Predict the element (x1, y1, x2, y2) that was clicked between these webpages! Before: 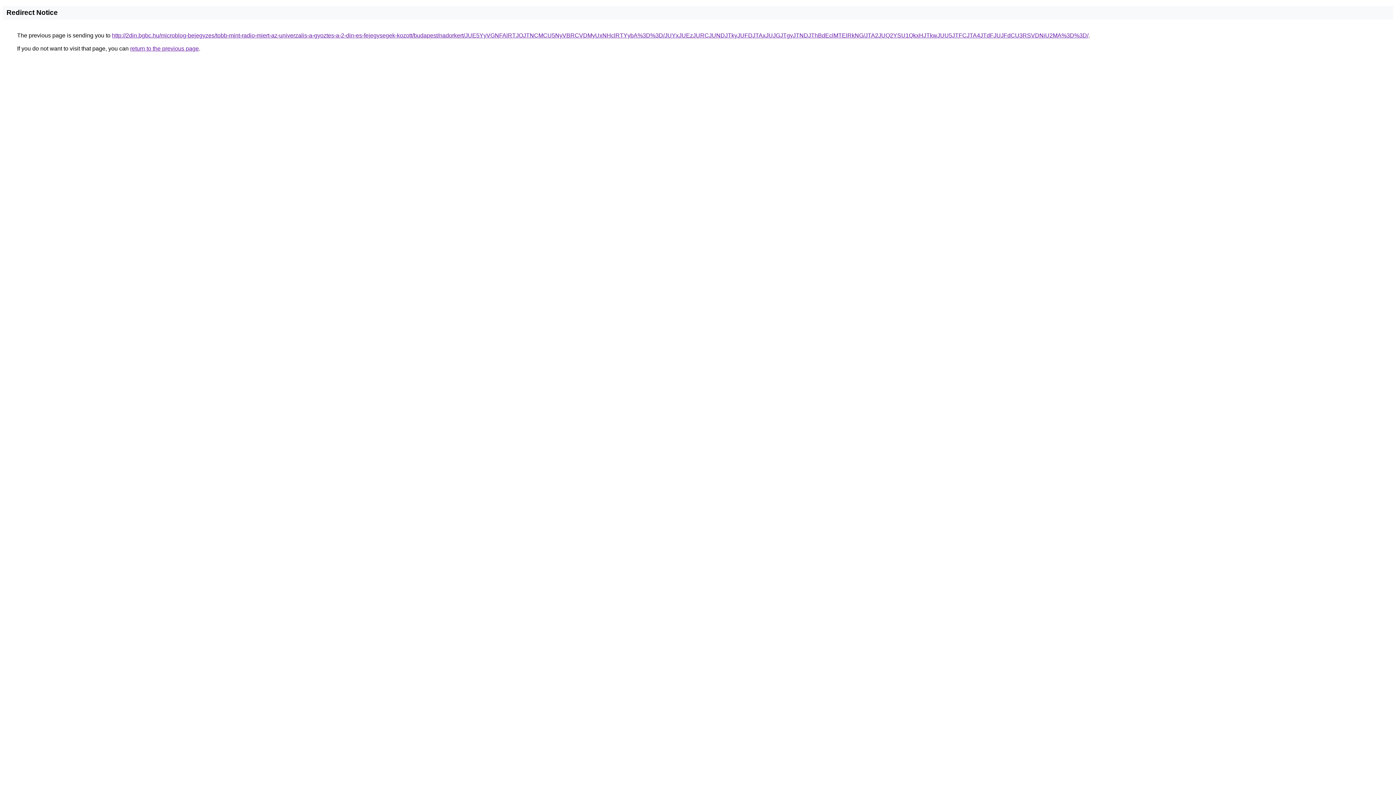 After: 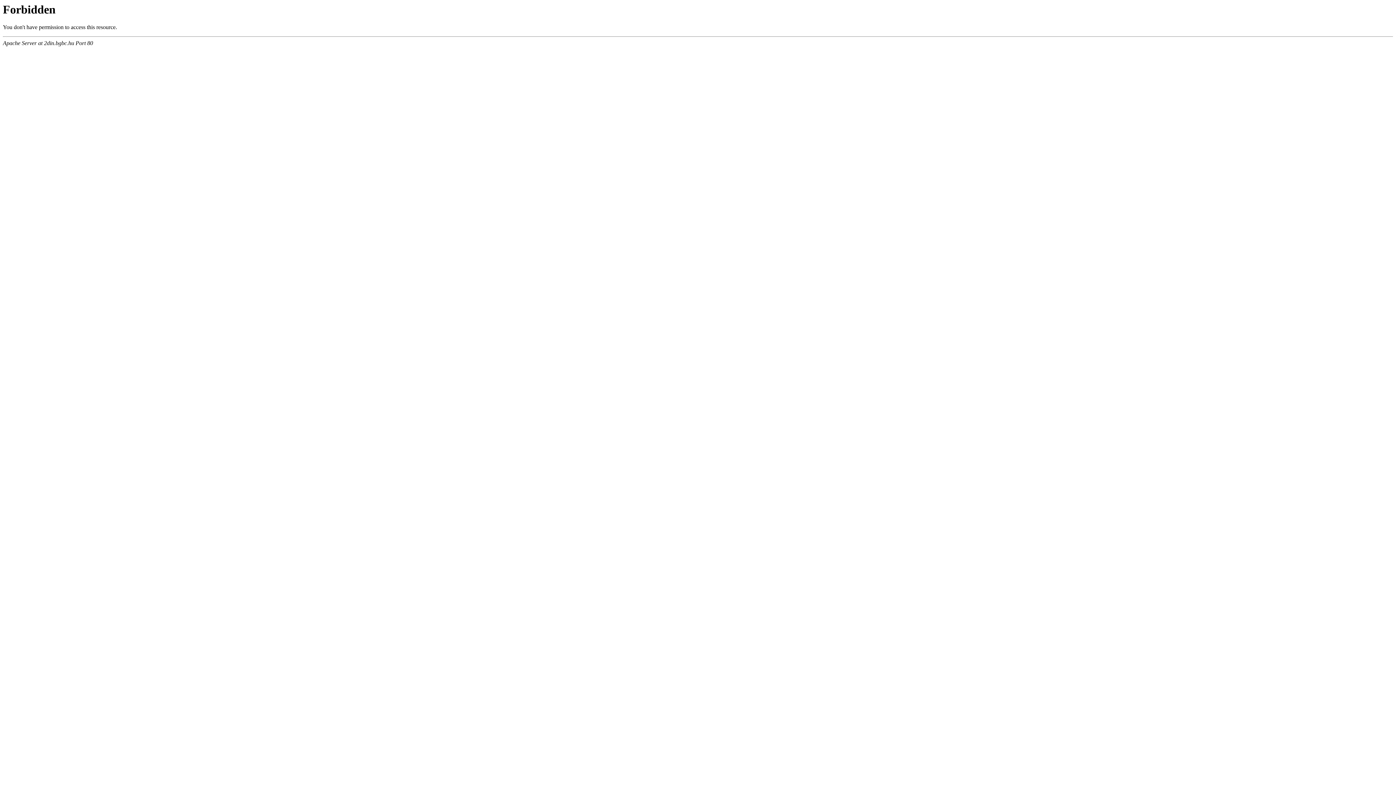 Action: label: http://2din.bgbc.hu/microblog-bejegyzes/tobb-mint-radio-miert-az-univerzalis-a-gyoztes-a-2-din-es-fejegysegek-kozott/budapest/nadorkert/JUE5YyVGNFAlRTJOJTNCMCU5NyVBRCVDMyUxNHclRTYybA%3D%3D/JUYxJUEzJURCJUNDJTkyJUFDJTAxJUJGJTgyJTNDJThBdEclMTElRkNG/JTA2JUQ2YSU1QkxHJTkwJUU5JTFCJTA4JTdFJUJFdCU3RSVDNiU2MA%3D%3D/ bbox: (112, 32, 1088, 38)